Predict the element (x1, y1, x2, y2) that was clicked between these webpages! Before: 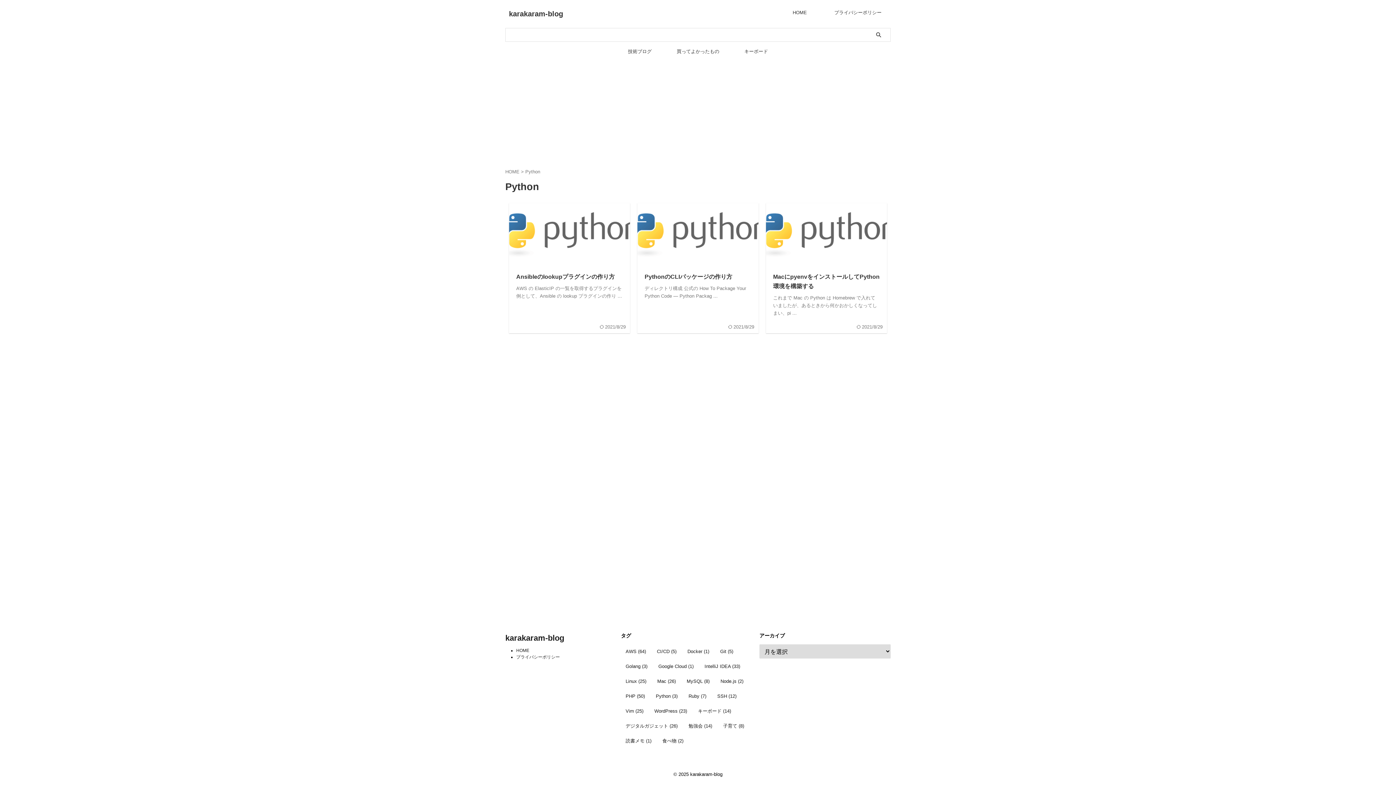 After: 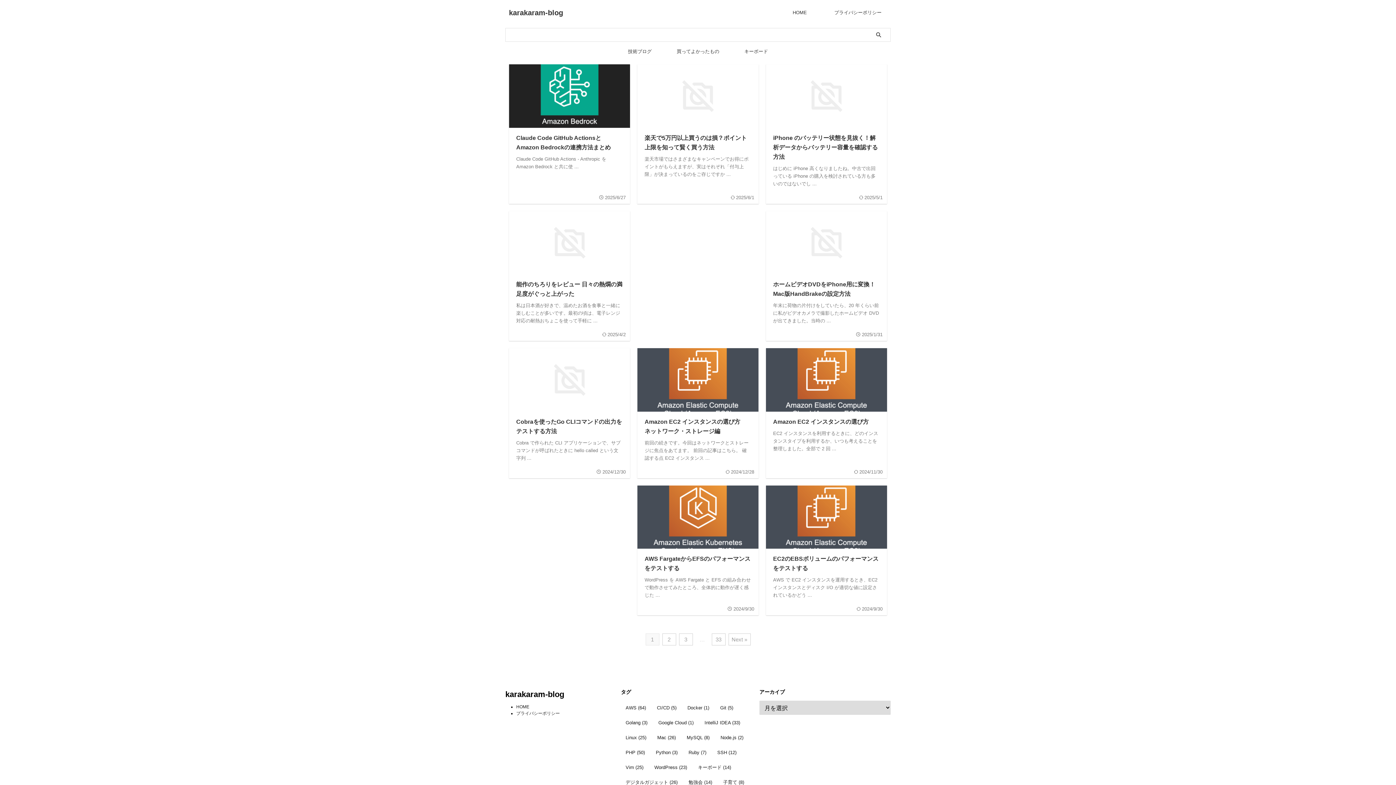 Action: label: karakaram-blog bbox: (509, 9, 563, 17)